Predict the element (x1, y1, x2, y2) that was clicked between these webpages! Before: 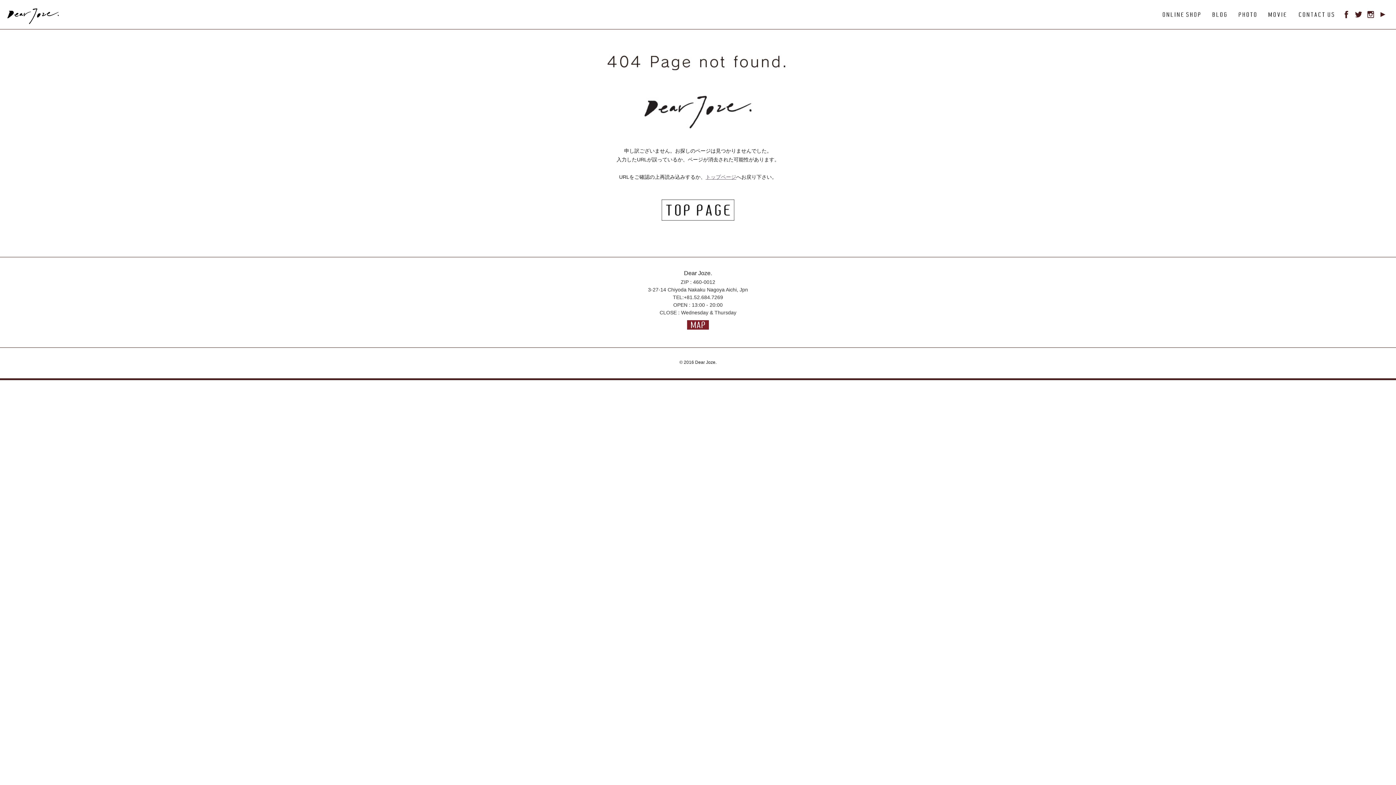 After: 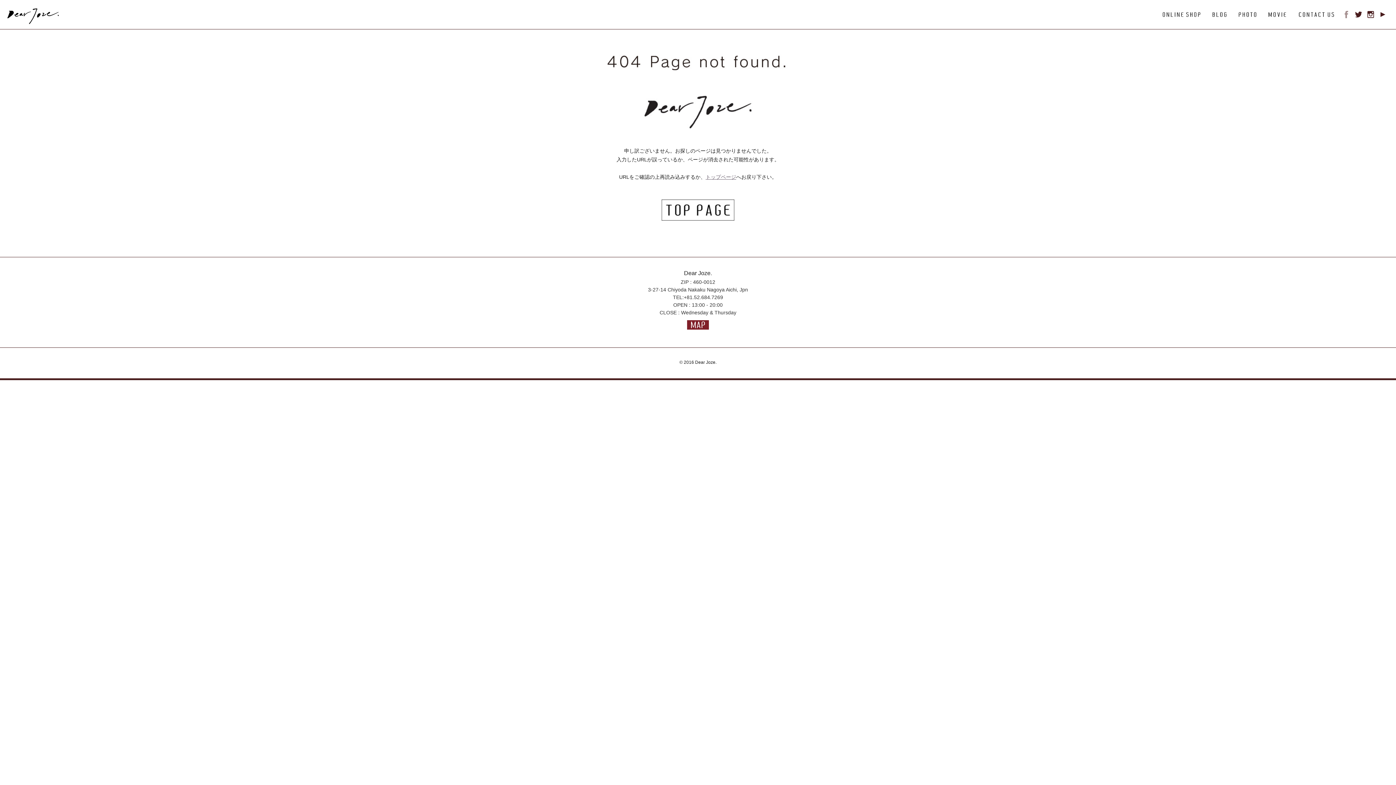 Action: bbox: (1343, 13, 1350, 19)